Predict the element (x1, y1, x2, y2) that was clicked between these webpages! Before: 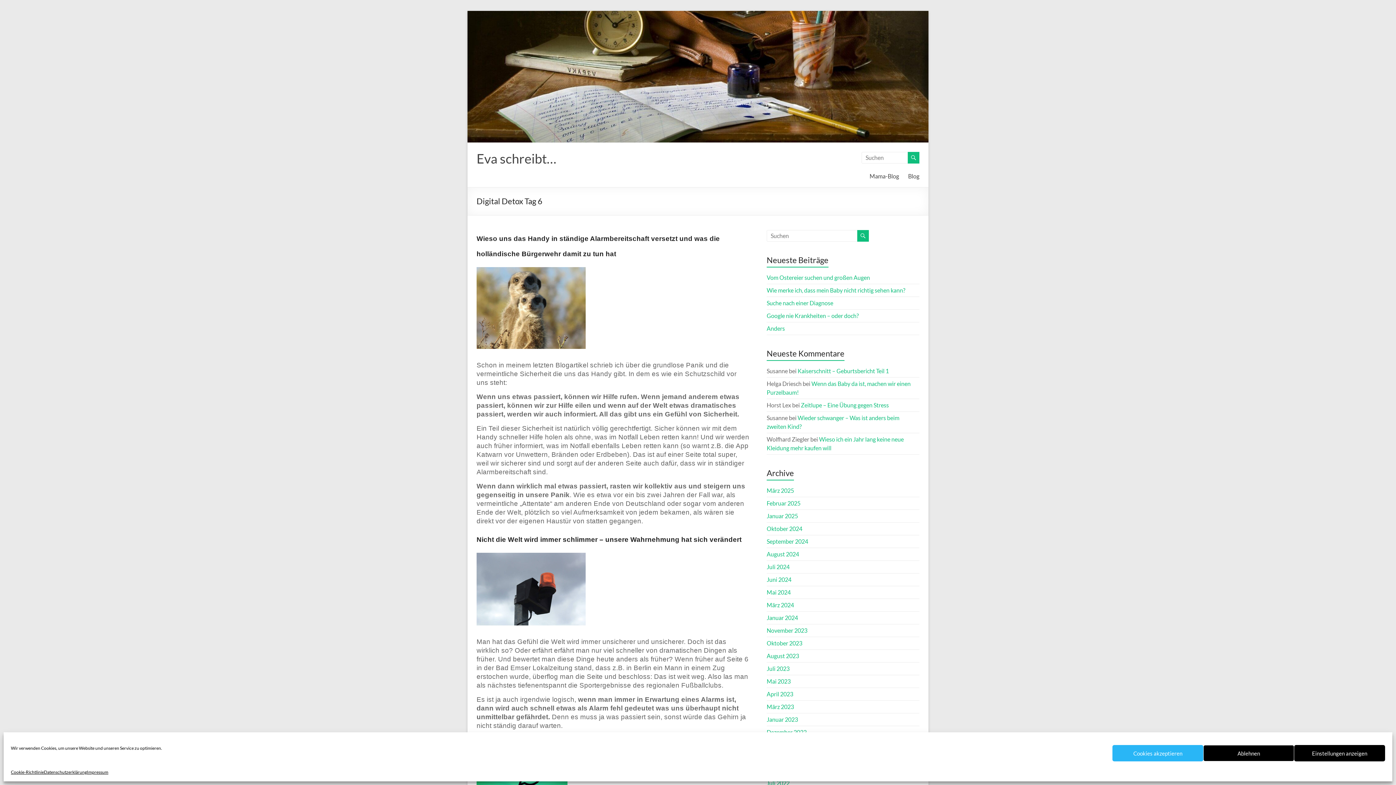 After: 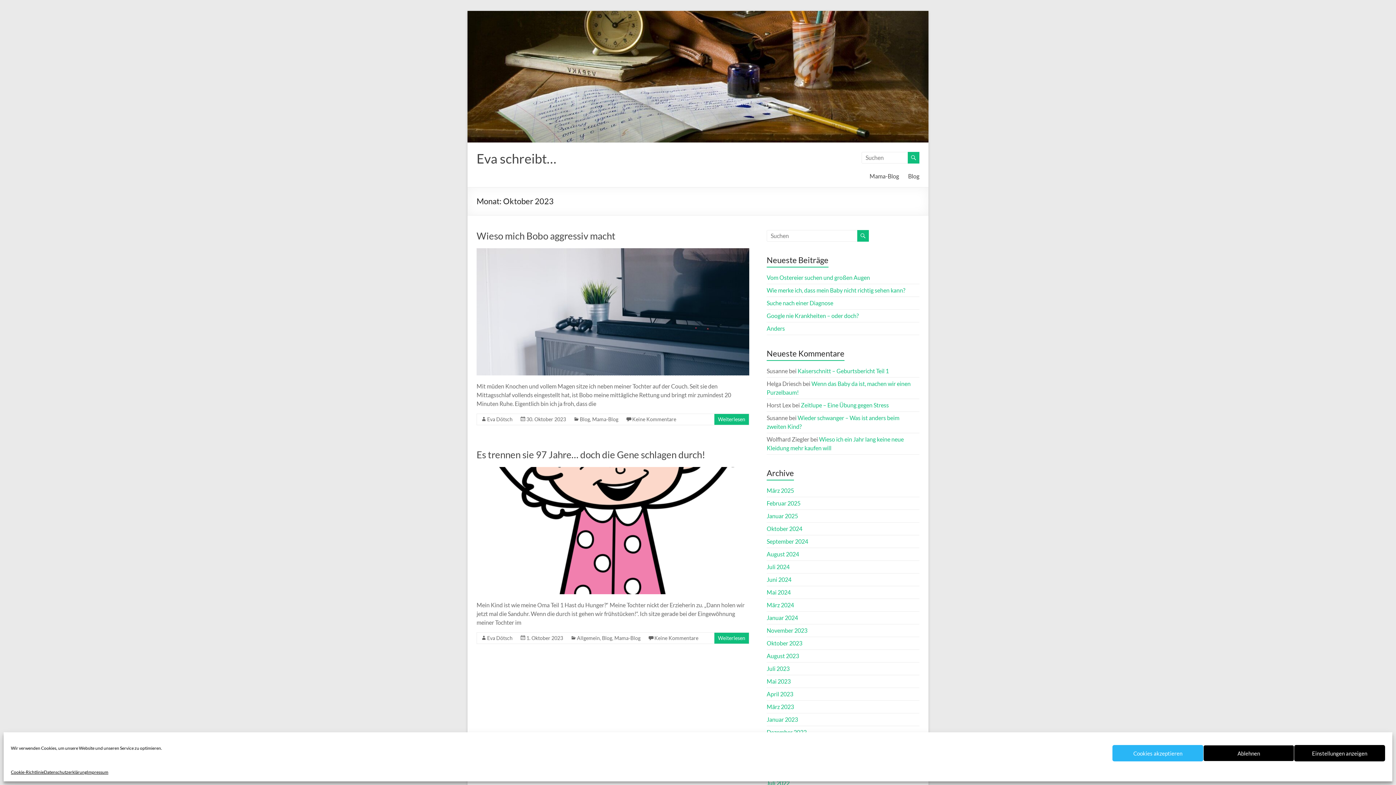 Action: label: Oktober 2023 bbox: (766, 639, 802, 646)